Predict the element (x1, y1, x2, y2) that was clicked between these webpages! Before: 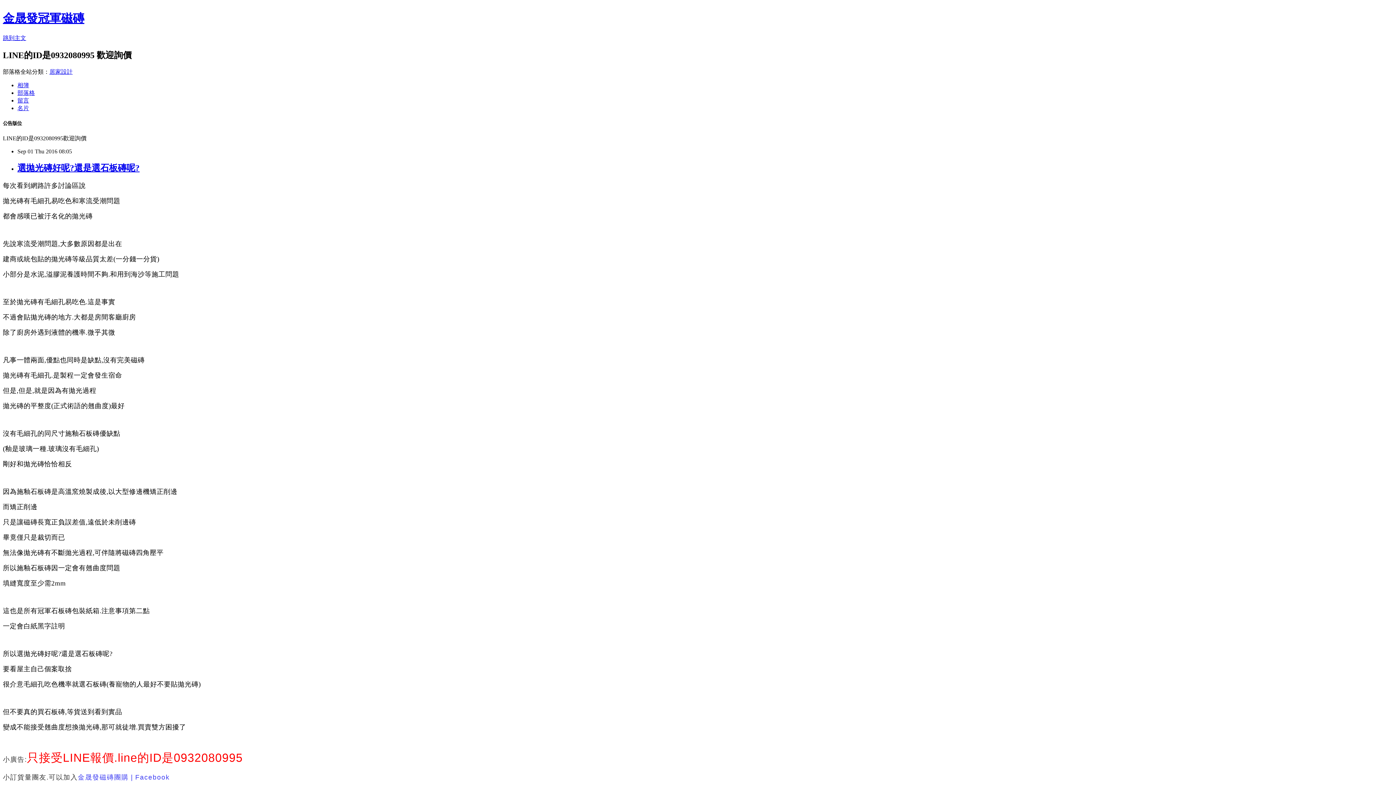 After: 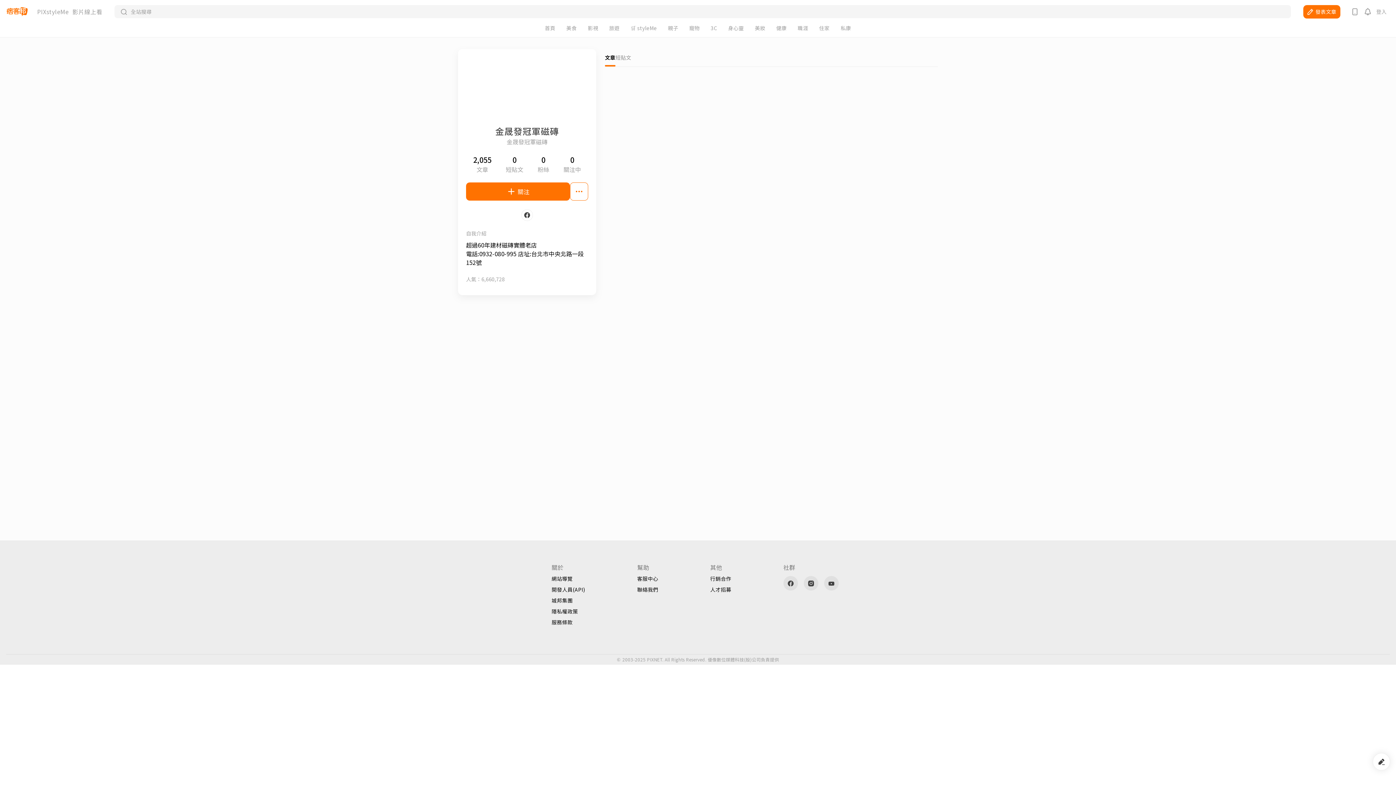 Action: label: 名片 bbox: (17, 104, 29, 111)